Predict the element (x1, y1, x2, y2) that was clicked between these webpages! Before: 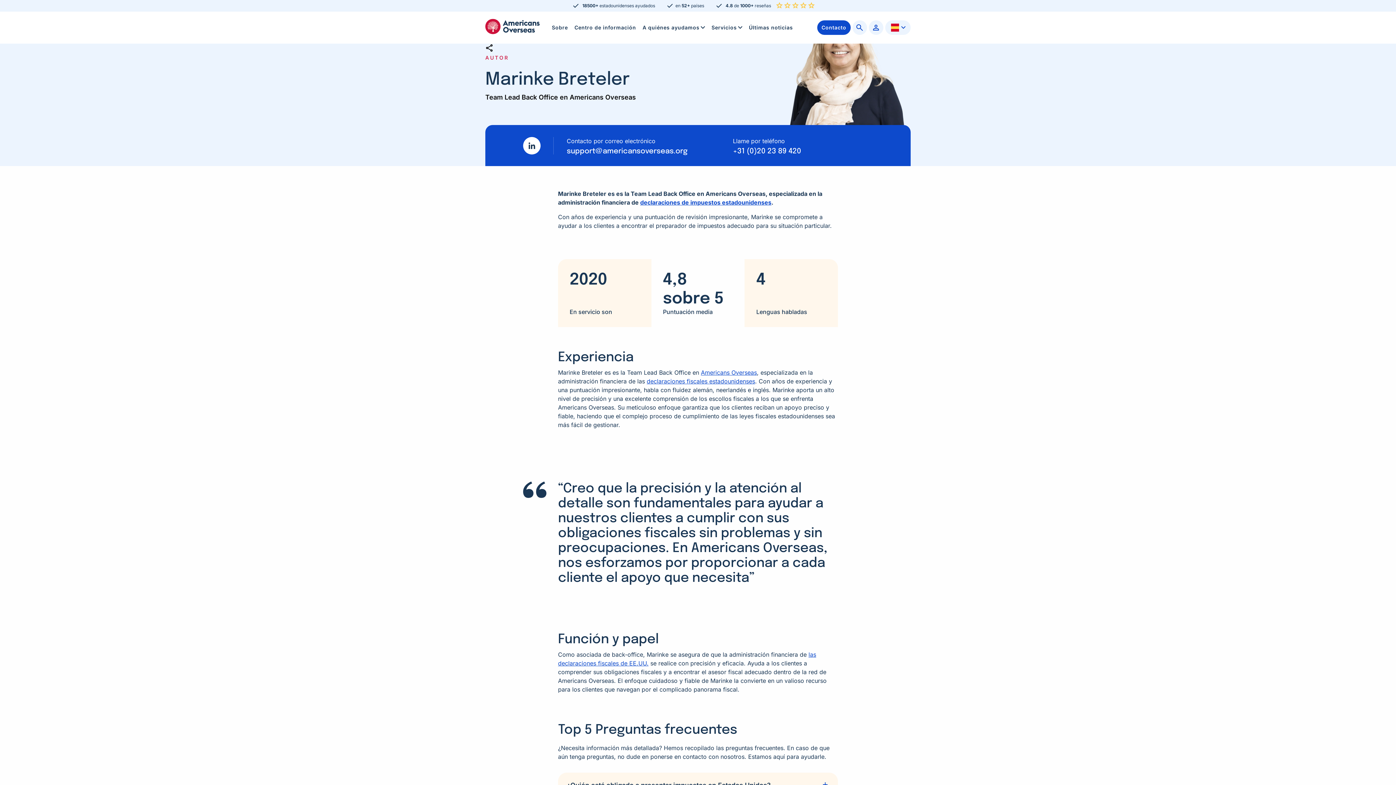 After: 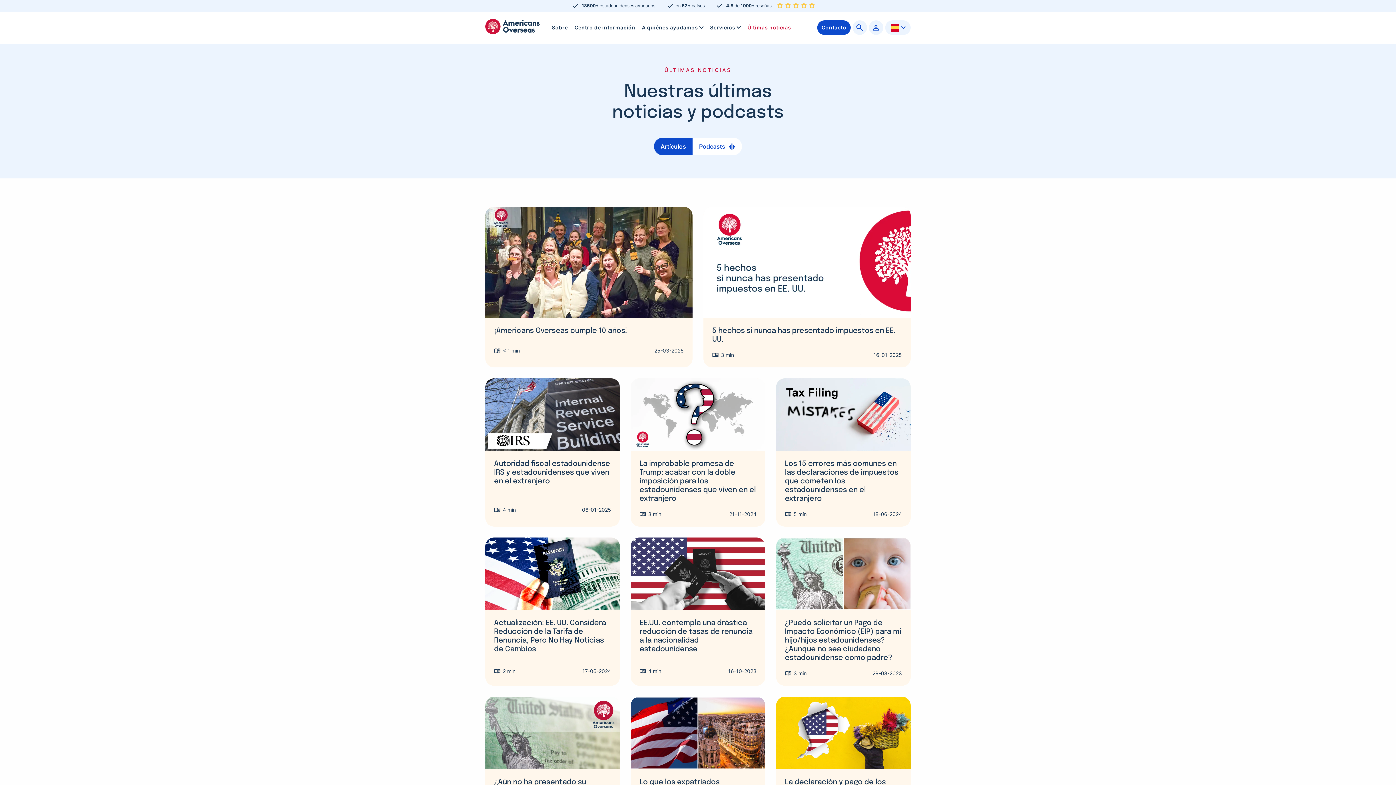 Action: bbox: (745, 11, 796, 43) label: Últimas noticias